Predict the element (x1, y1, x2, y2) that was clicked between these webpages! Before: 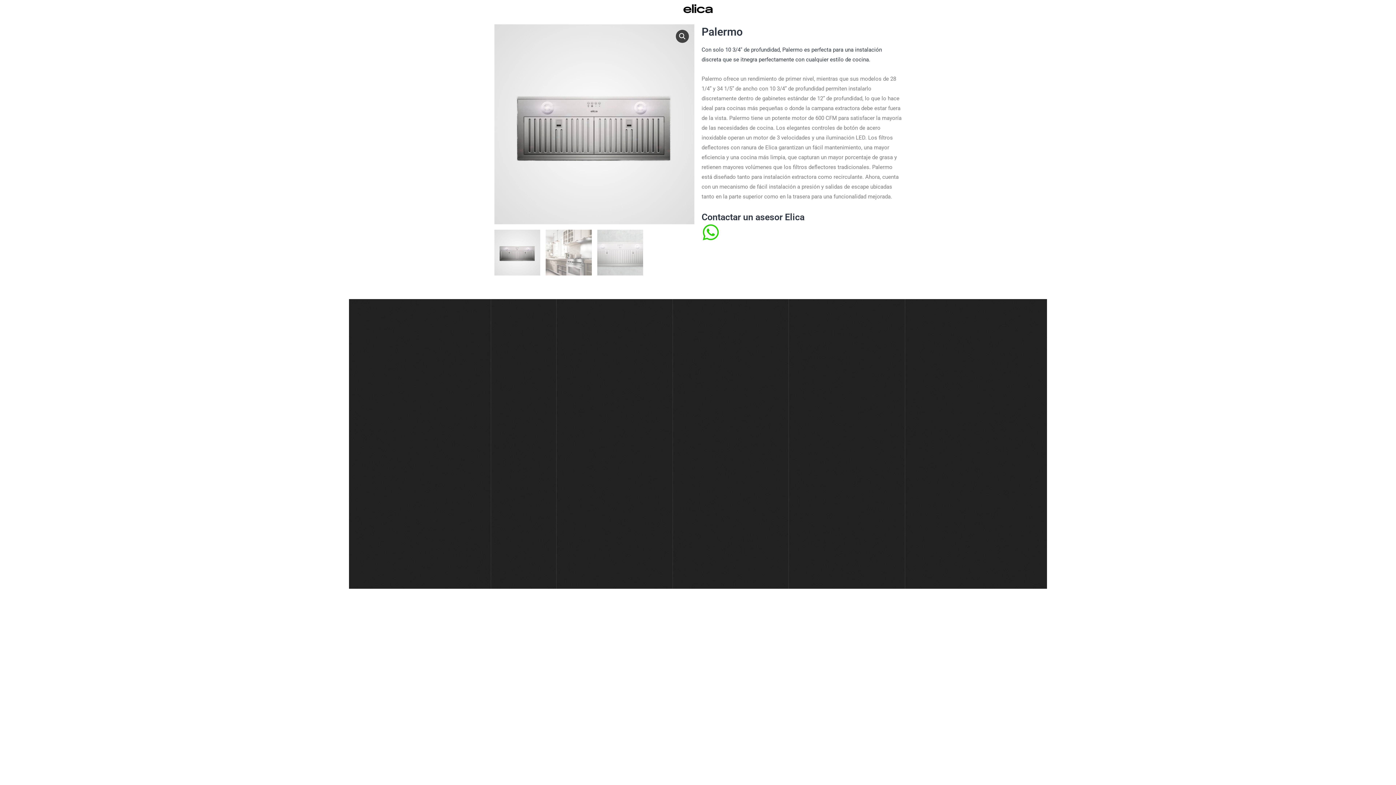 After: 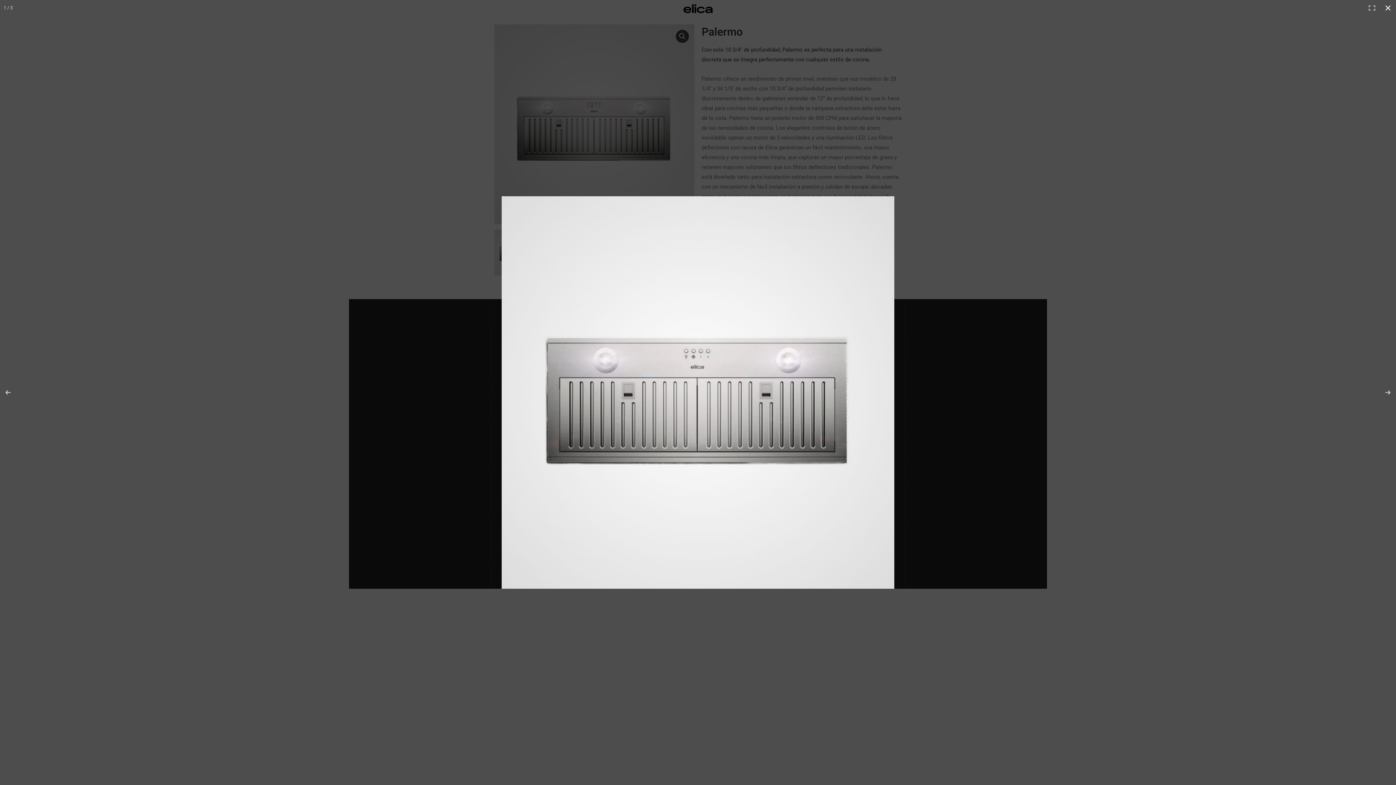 Action: label: View full-screen image gallery bbox: (676, 29, 689, 42)